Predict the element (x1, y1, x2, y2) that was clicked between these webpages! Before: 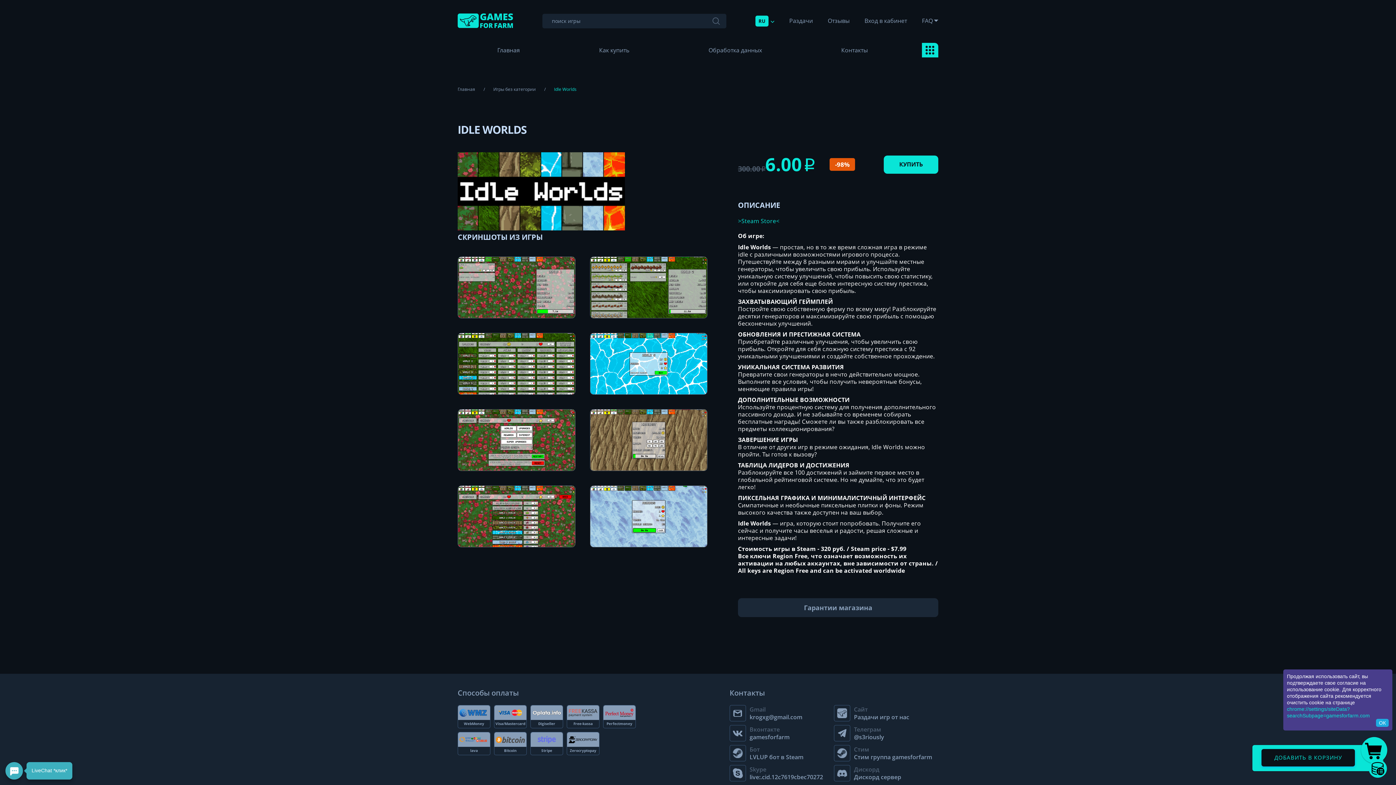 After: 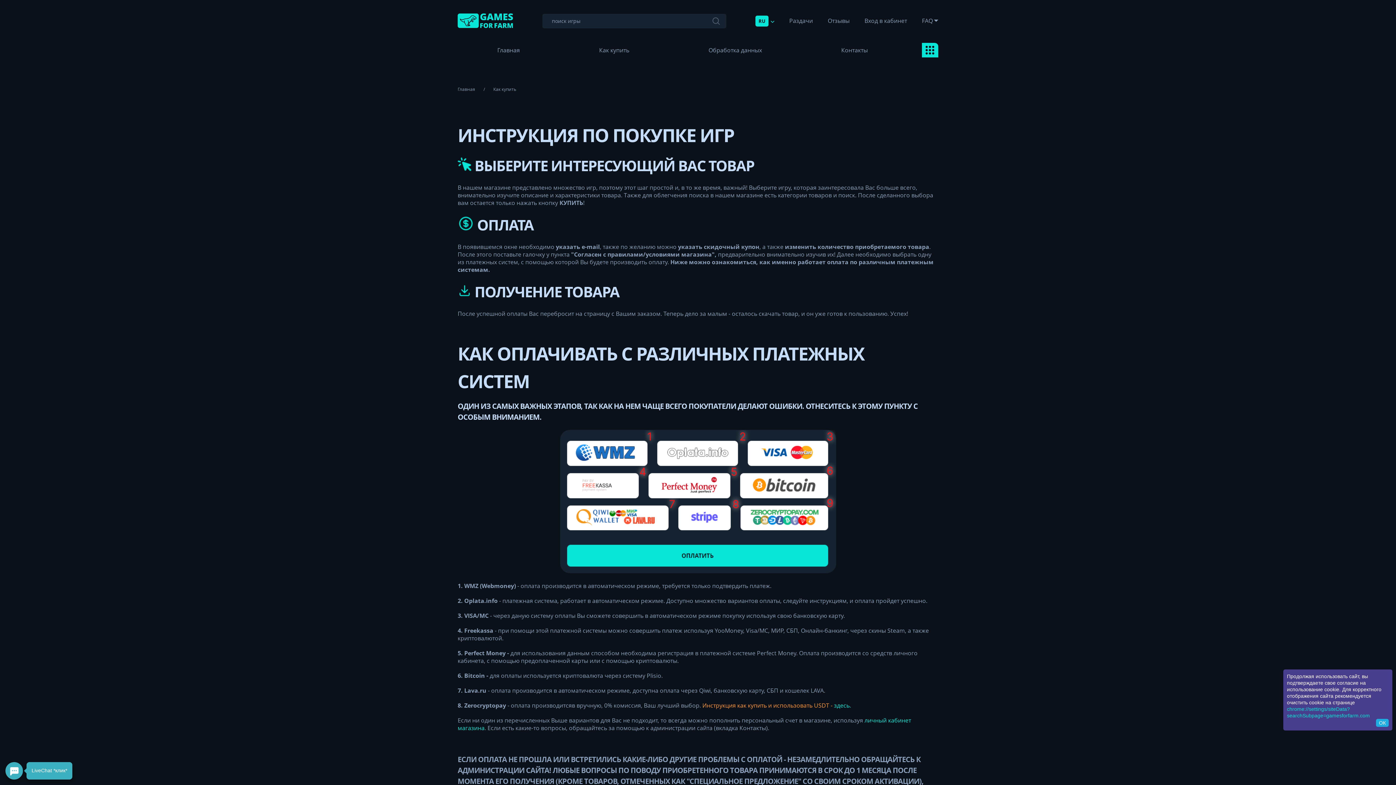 Action: label: Как купить bbox: (559, 43, 669, 57)